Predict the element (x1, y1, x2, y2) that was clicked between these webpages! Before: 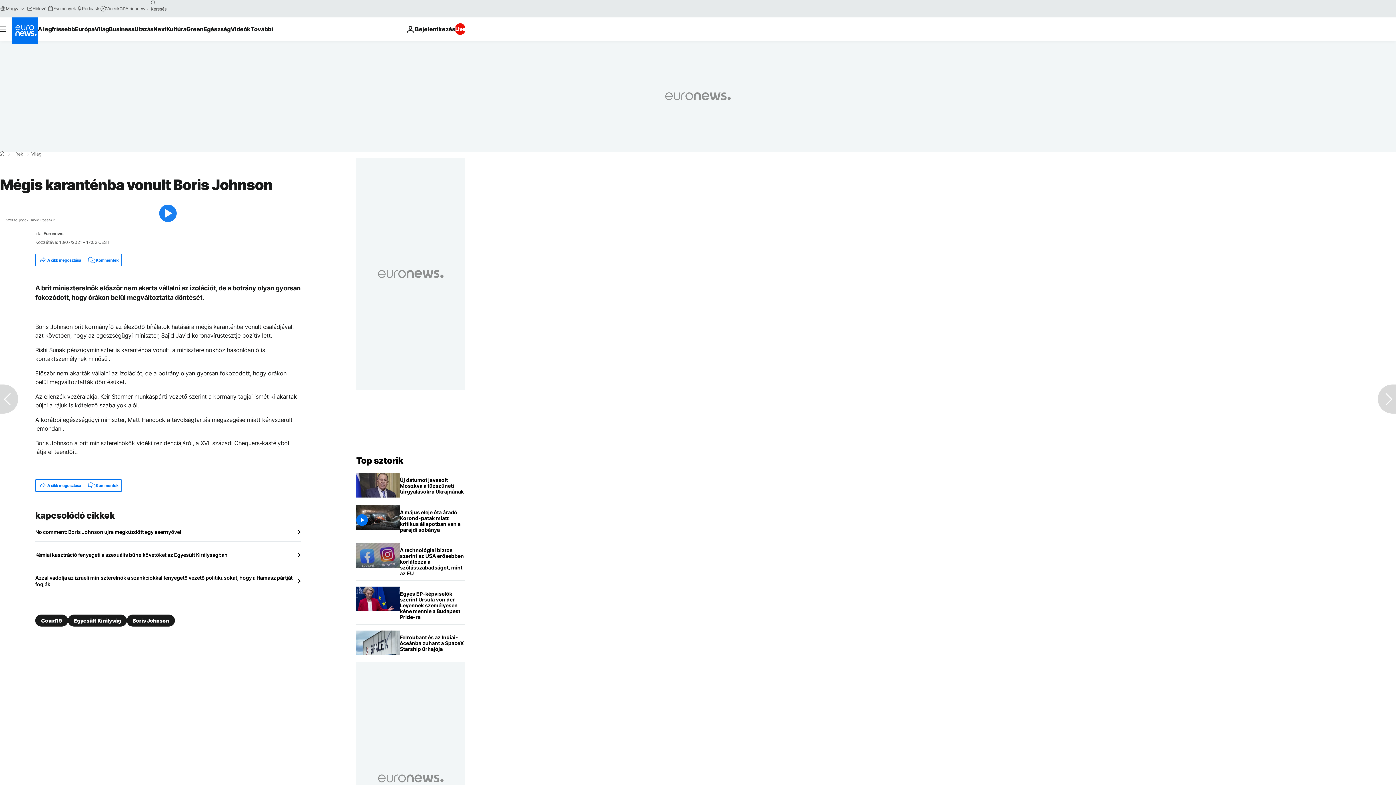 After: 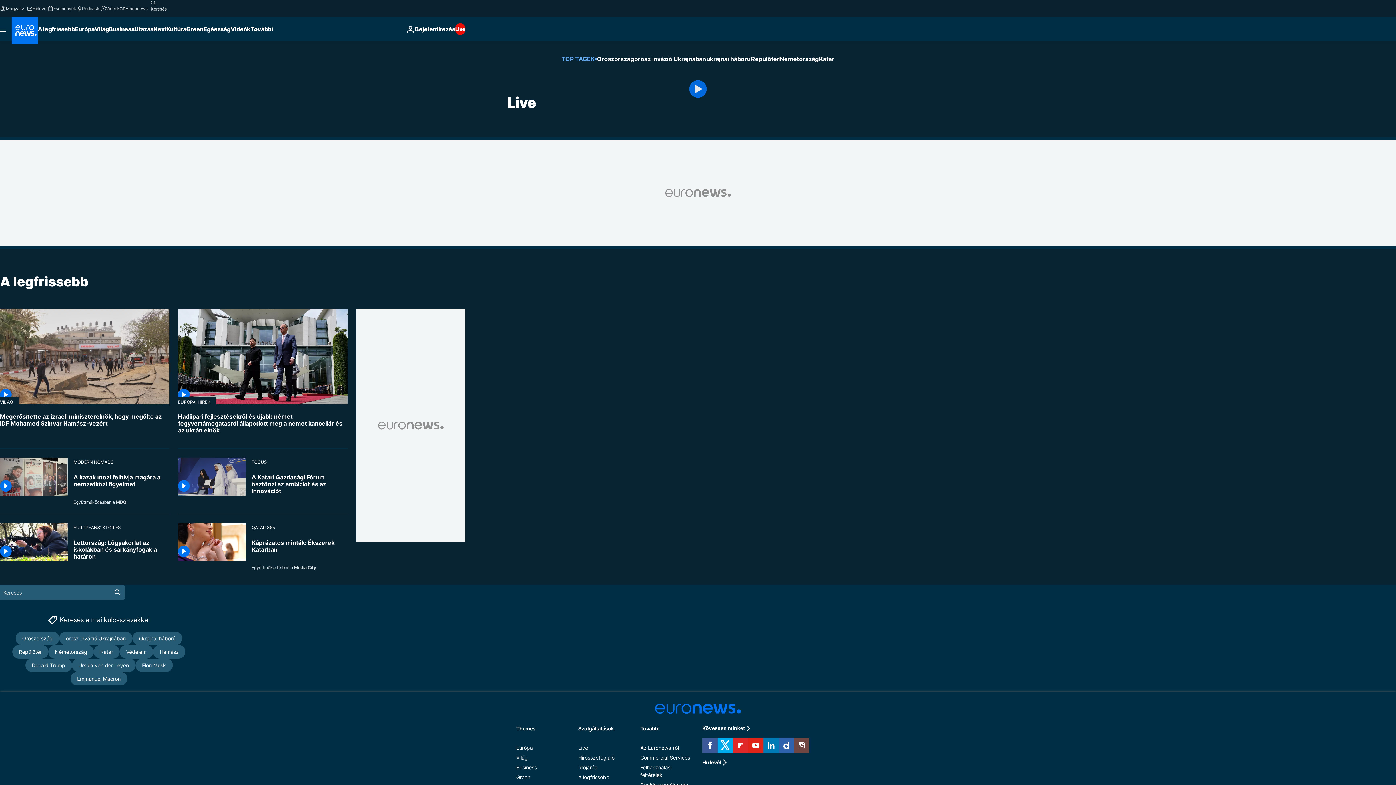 Action: bbox: (455, 23, 465, 34) label: Live